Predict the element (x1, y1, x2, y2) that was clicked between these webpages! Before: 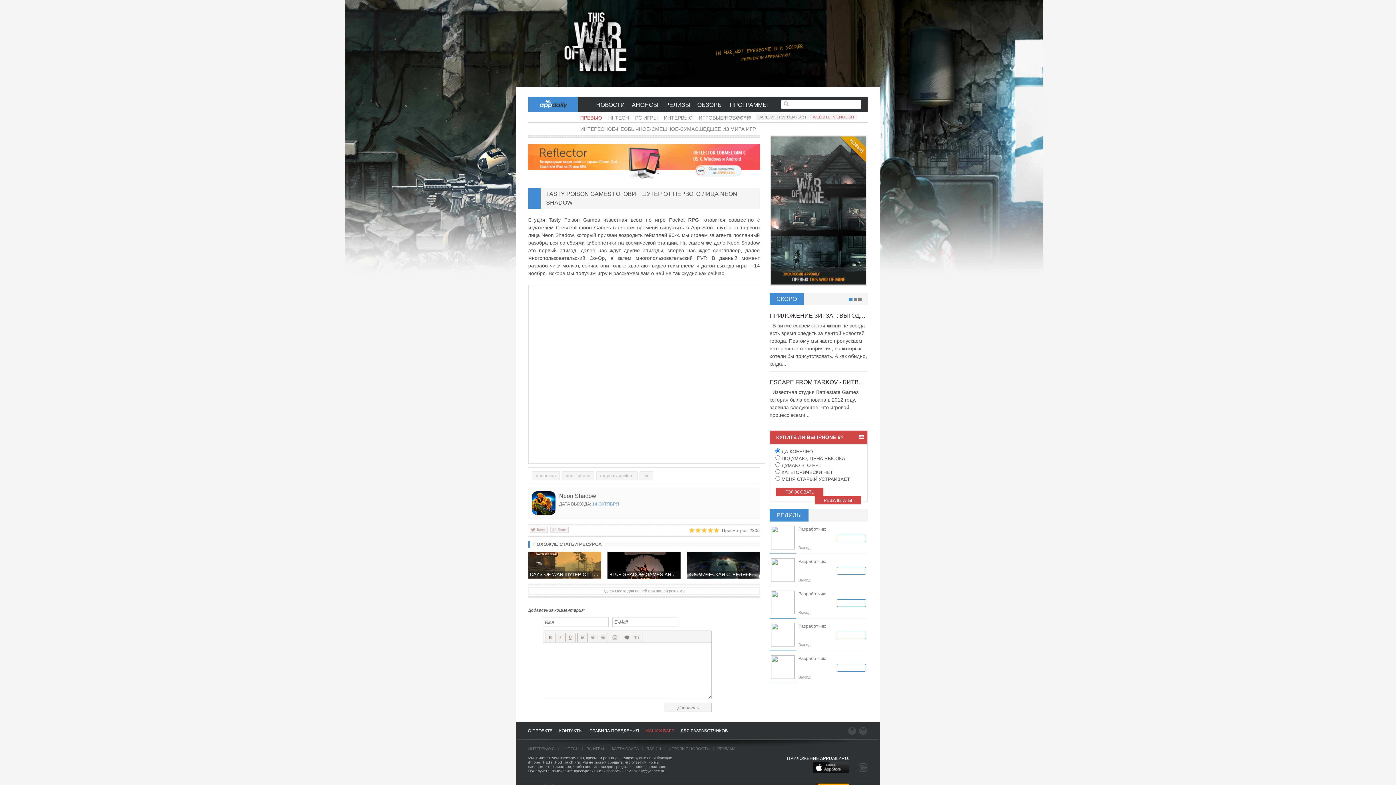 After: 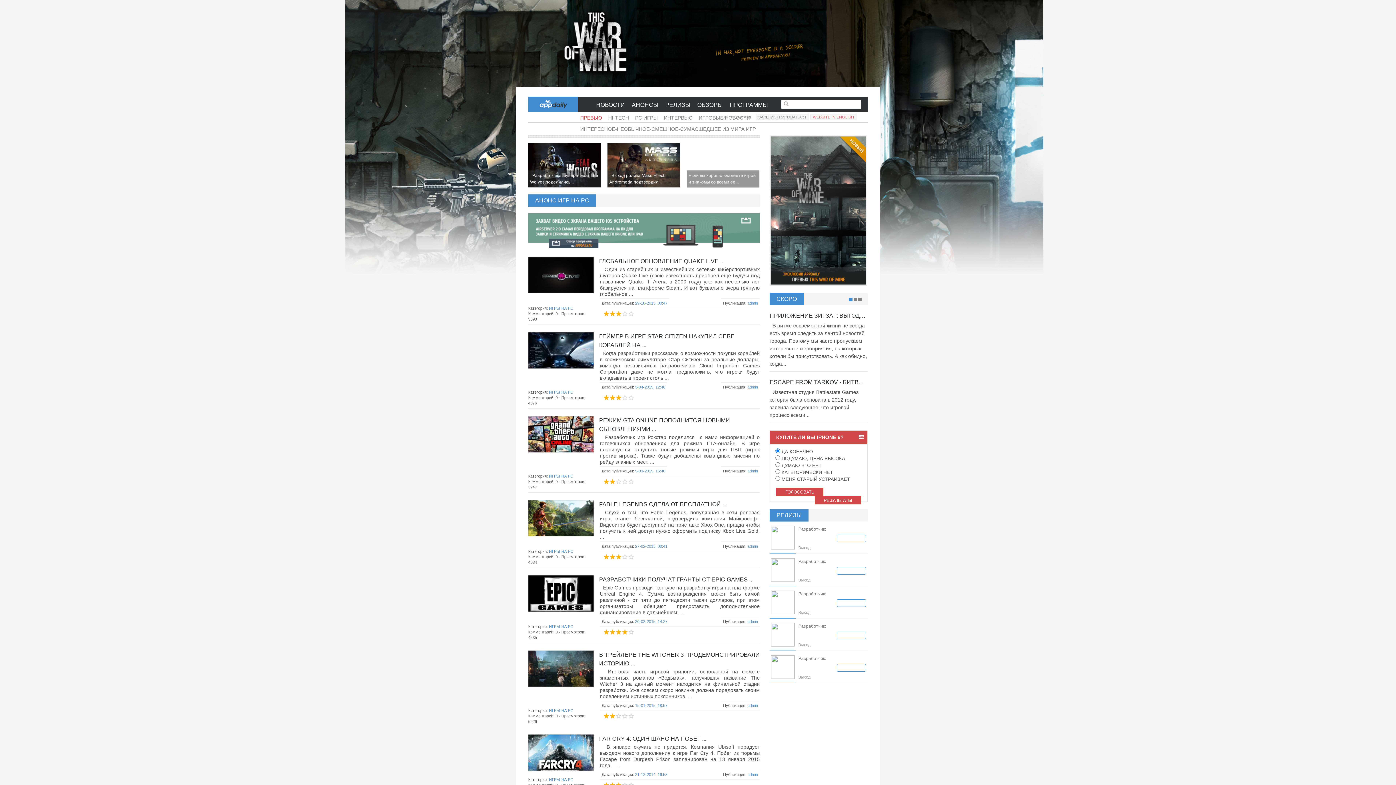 Action: bbox: (635, 114, 657, 121) label: PC ИГРЫ